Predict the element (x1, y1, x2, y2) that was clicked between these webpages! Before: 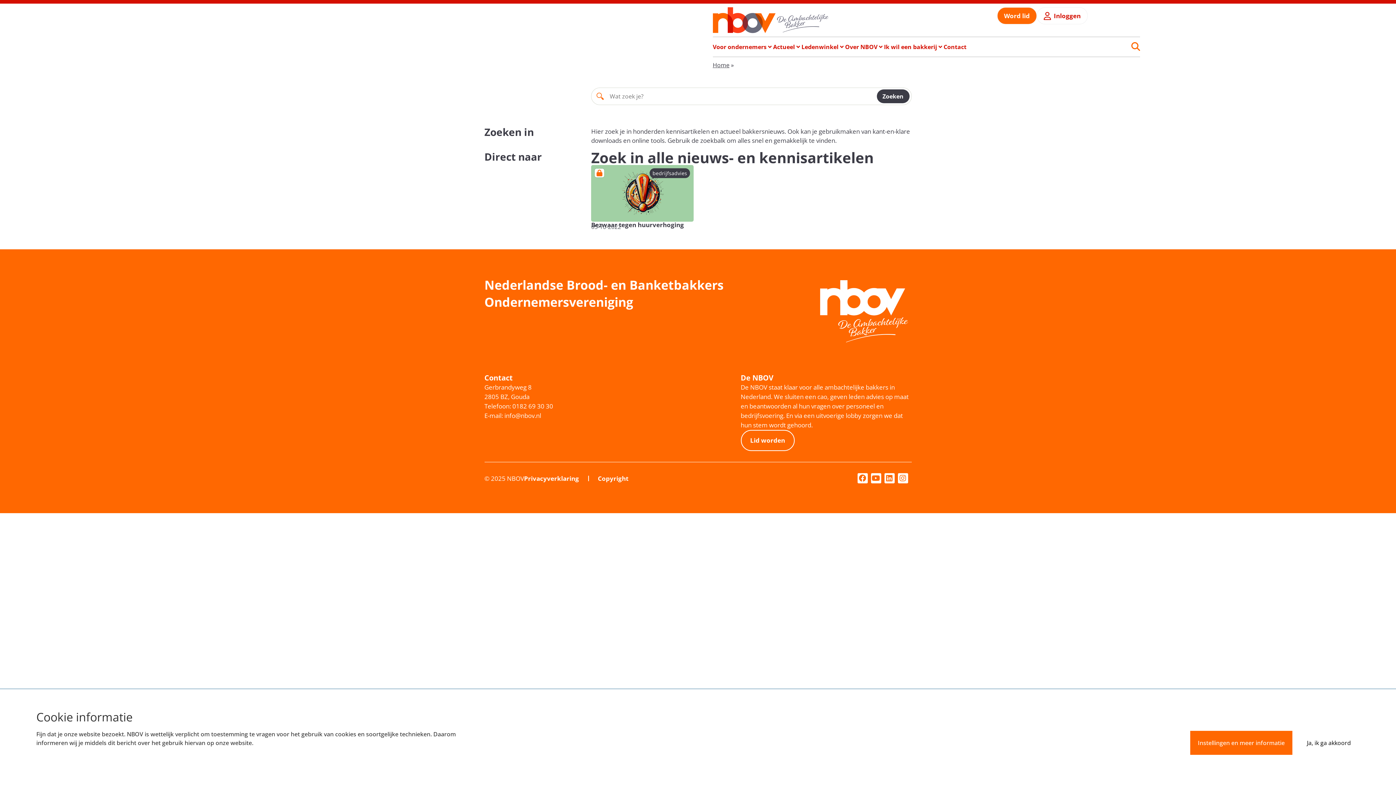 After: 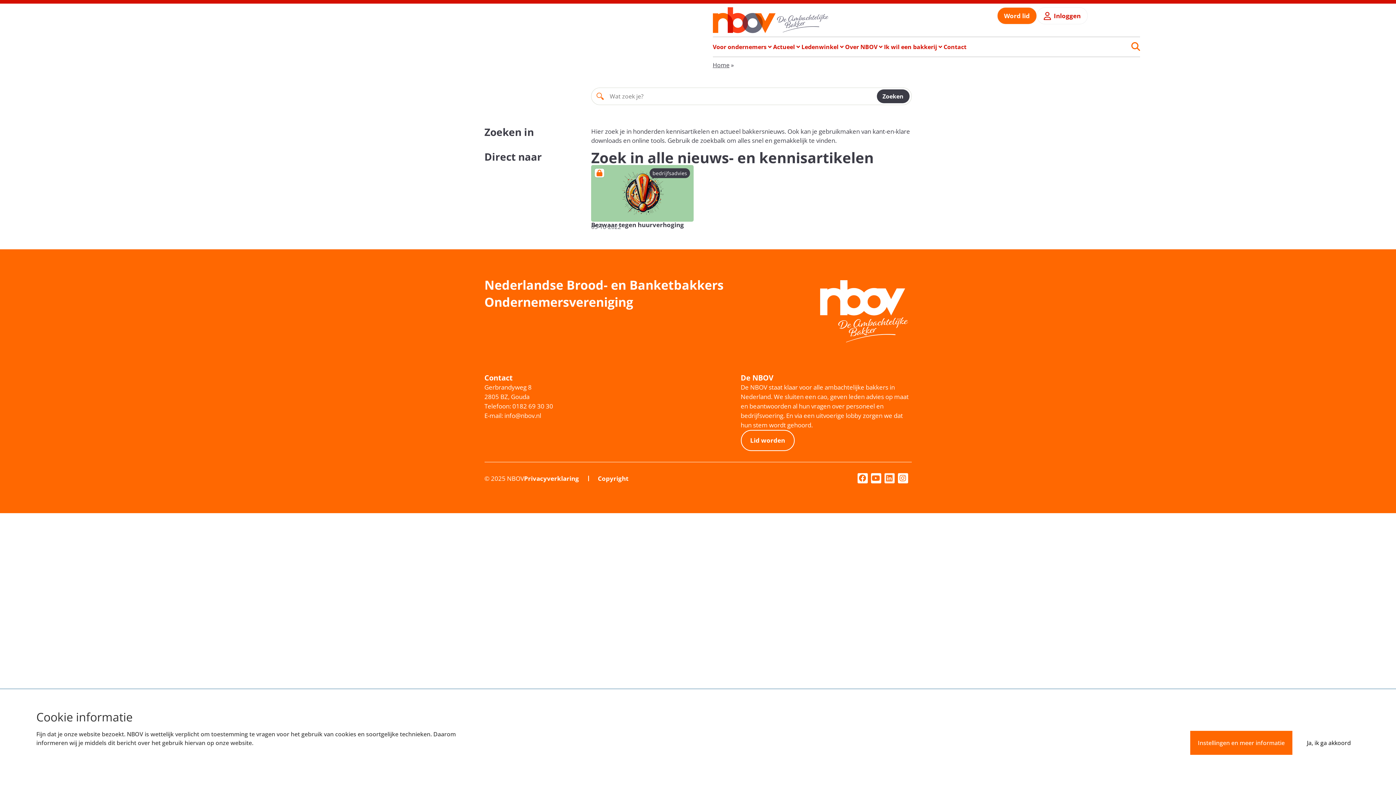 Action: label: Linkedin bbox: (884, 473, 894, 483)